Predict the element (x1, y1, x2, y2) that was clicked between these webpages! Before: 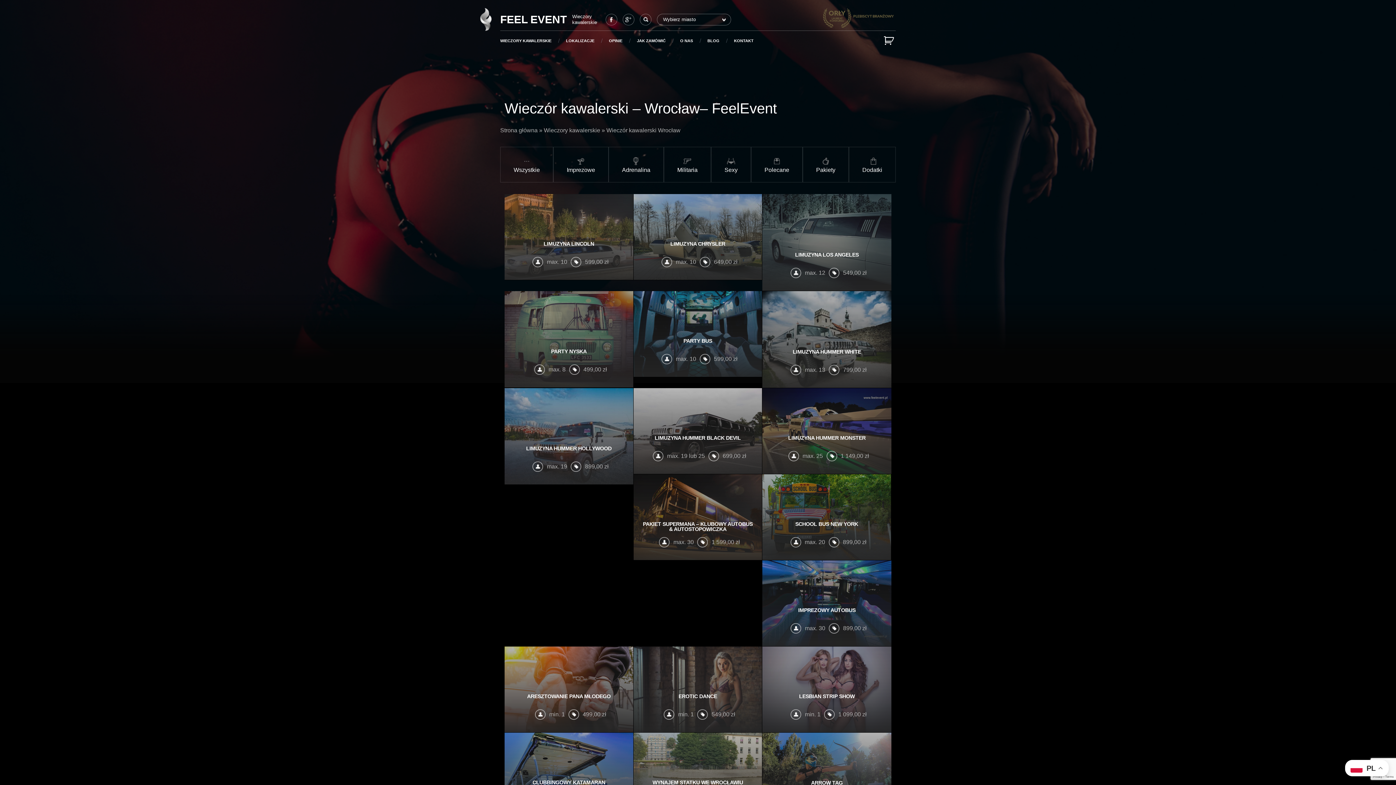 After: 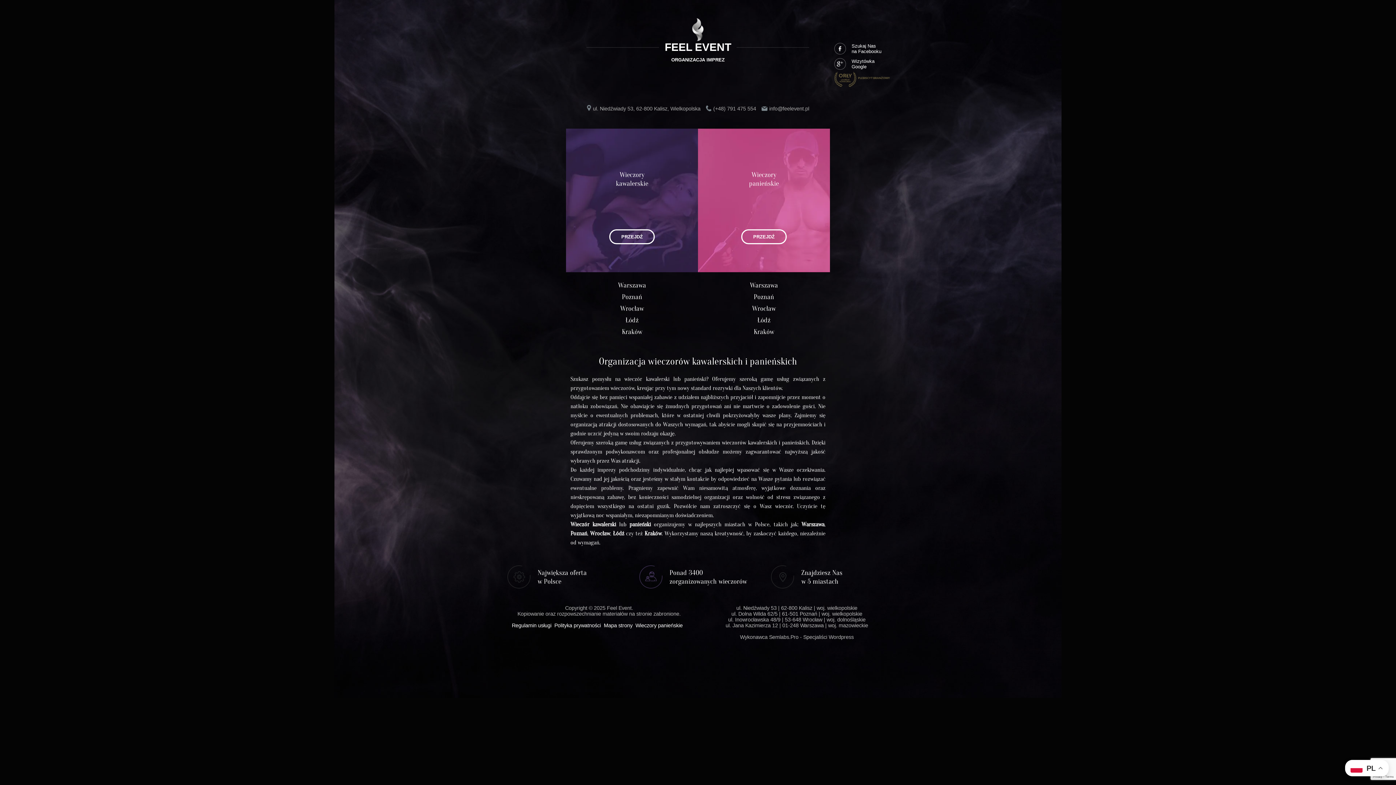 Action: label: Strona główna bbox: (500, 127, 537, 133)